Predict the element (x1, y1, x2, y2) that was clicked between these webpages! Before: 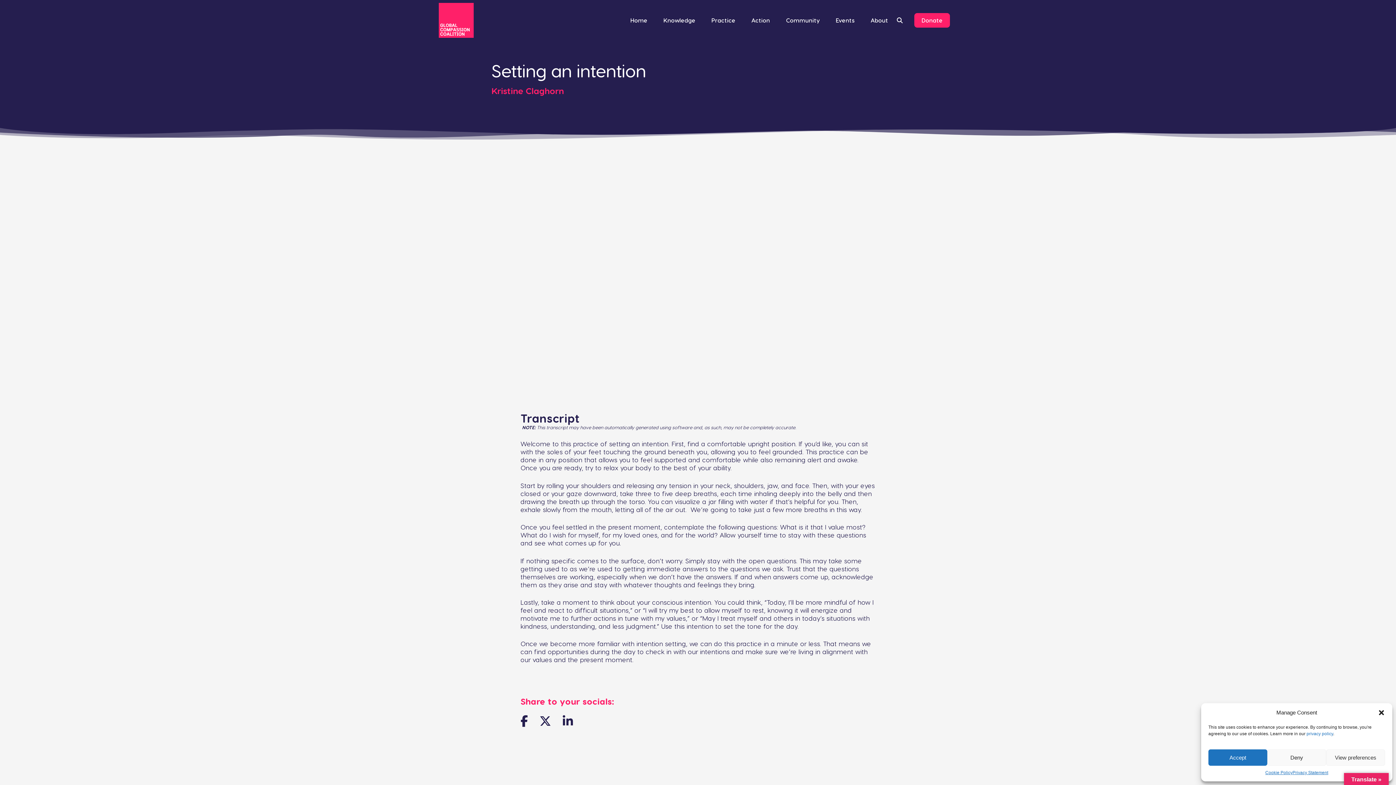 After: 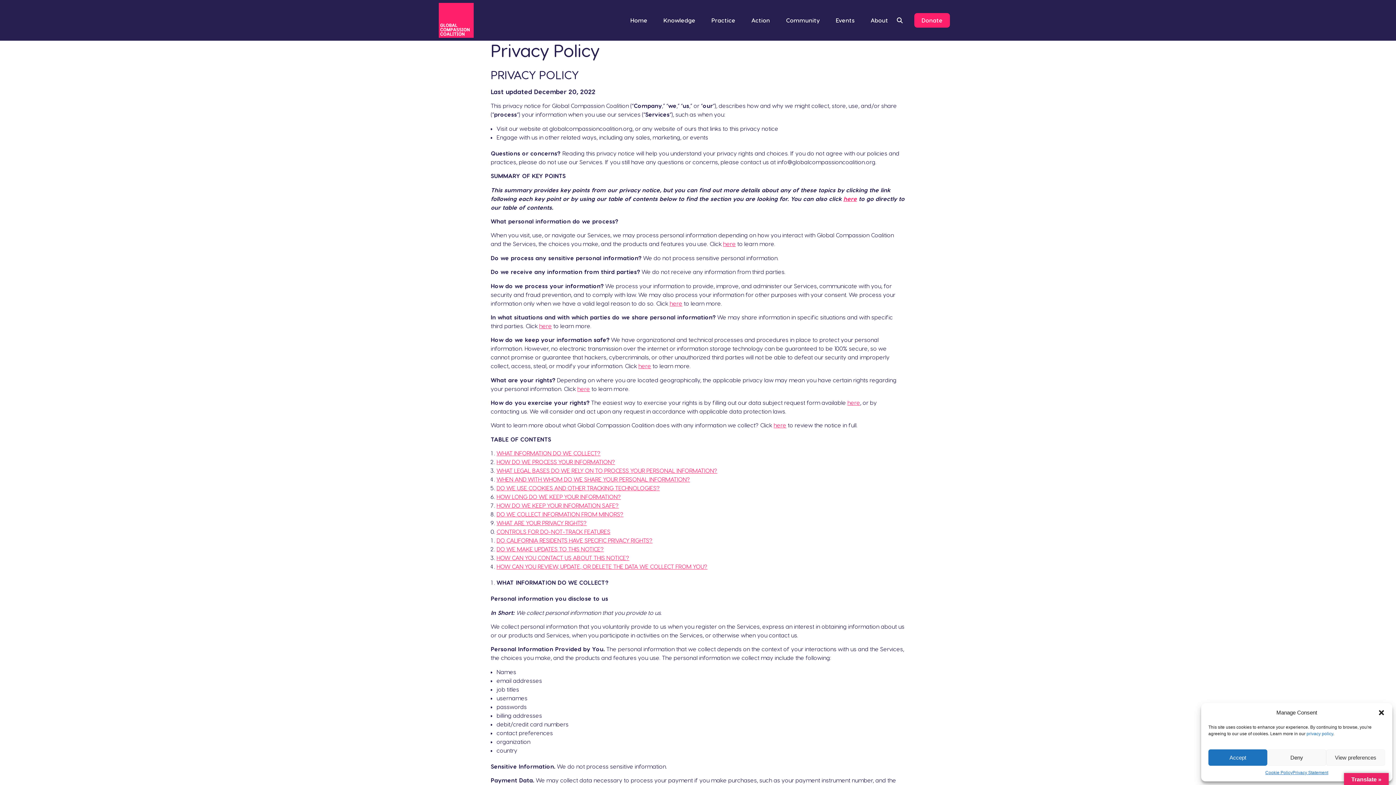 Action: bbox: (1292, 769, 1328, 776) label: Privacy Statement